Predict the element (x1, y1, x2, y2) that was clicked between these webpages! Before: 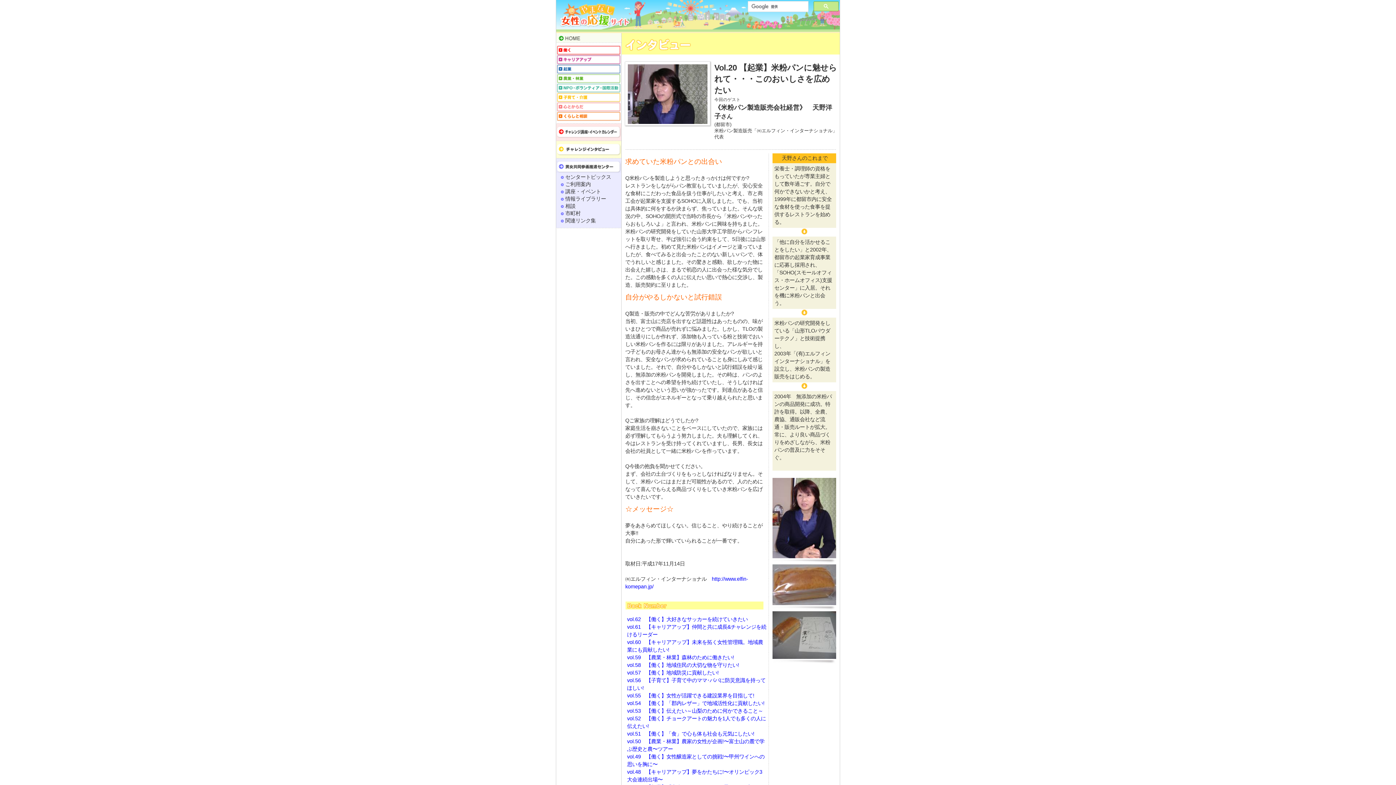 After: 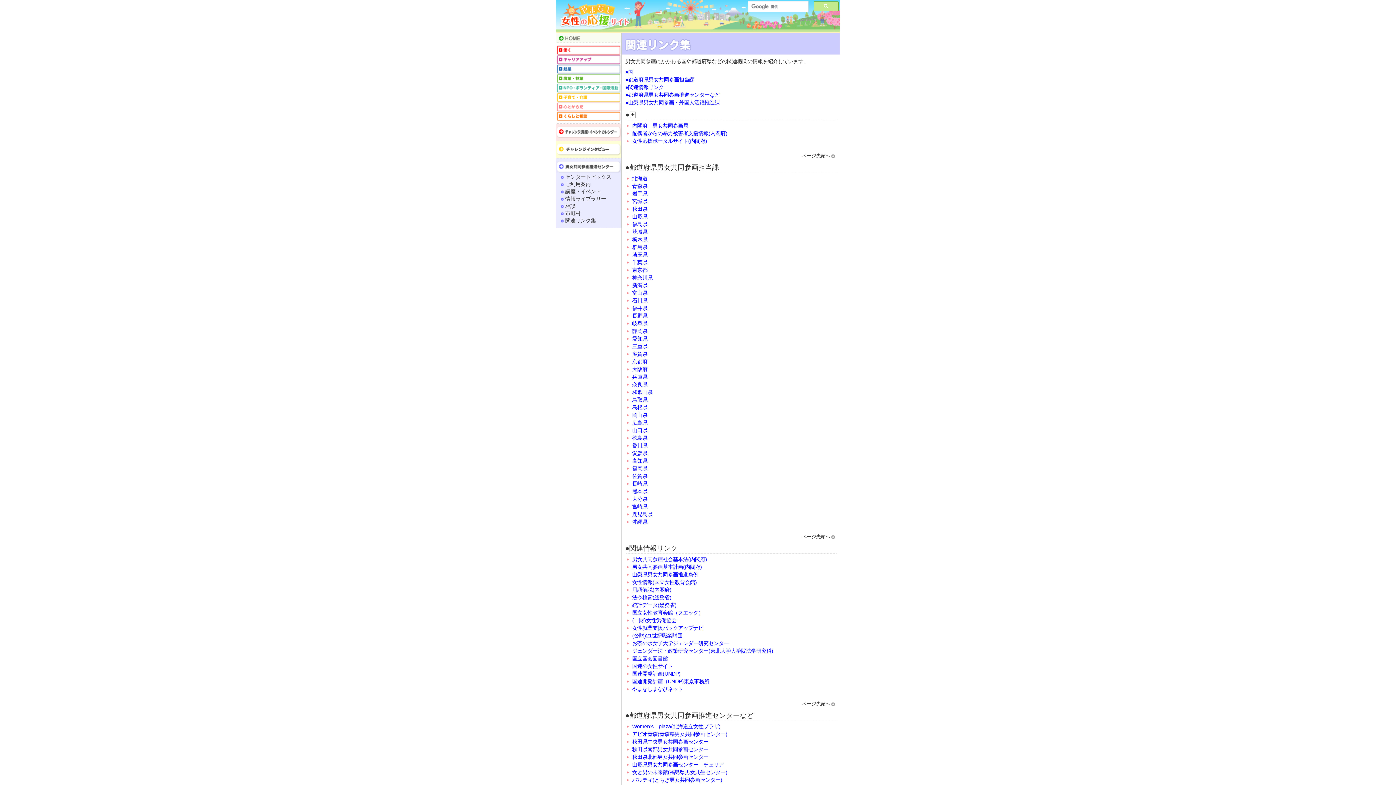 Action: label: 関連リンク集 bbox: (565, 217, 596, 223)